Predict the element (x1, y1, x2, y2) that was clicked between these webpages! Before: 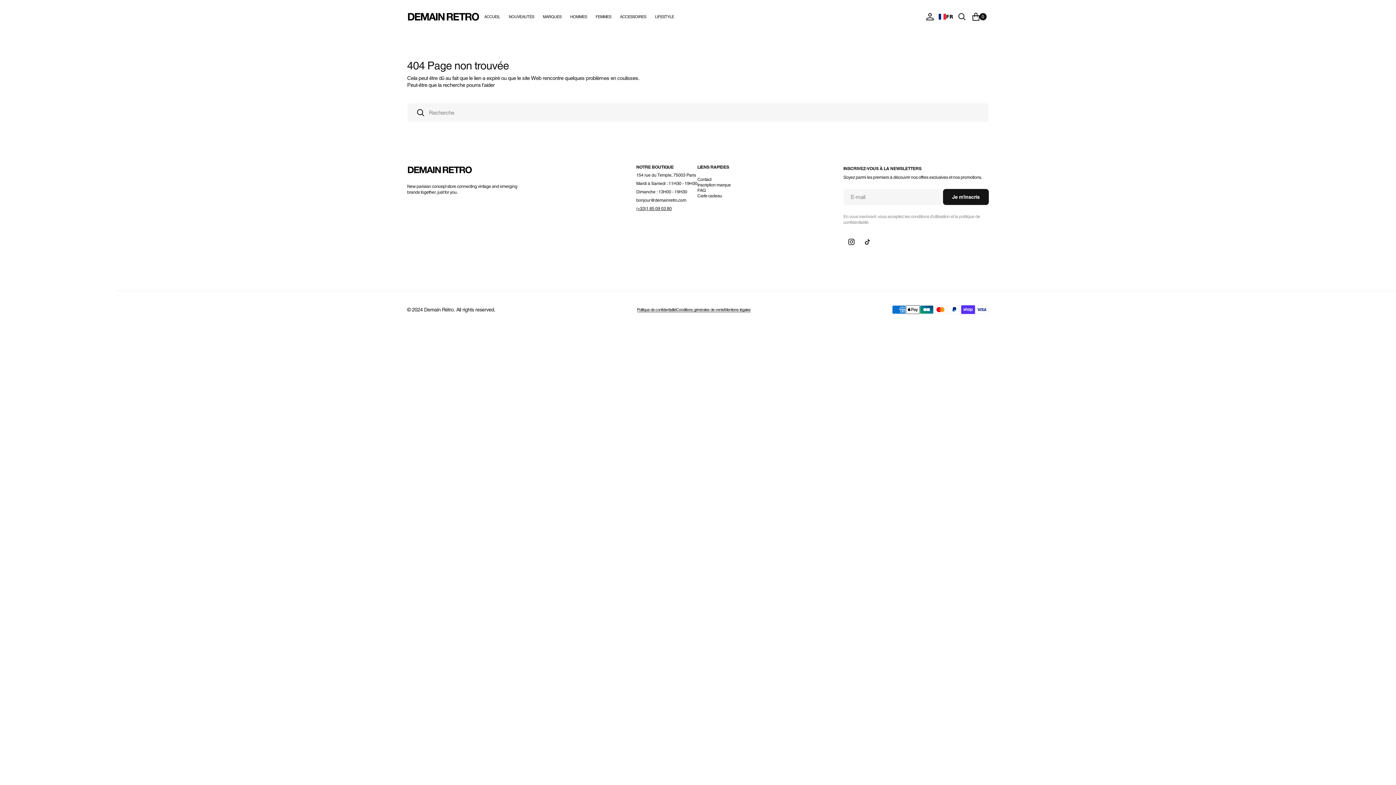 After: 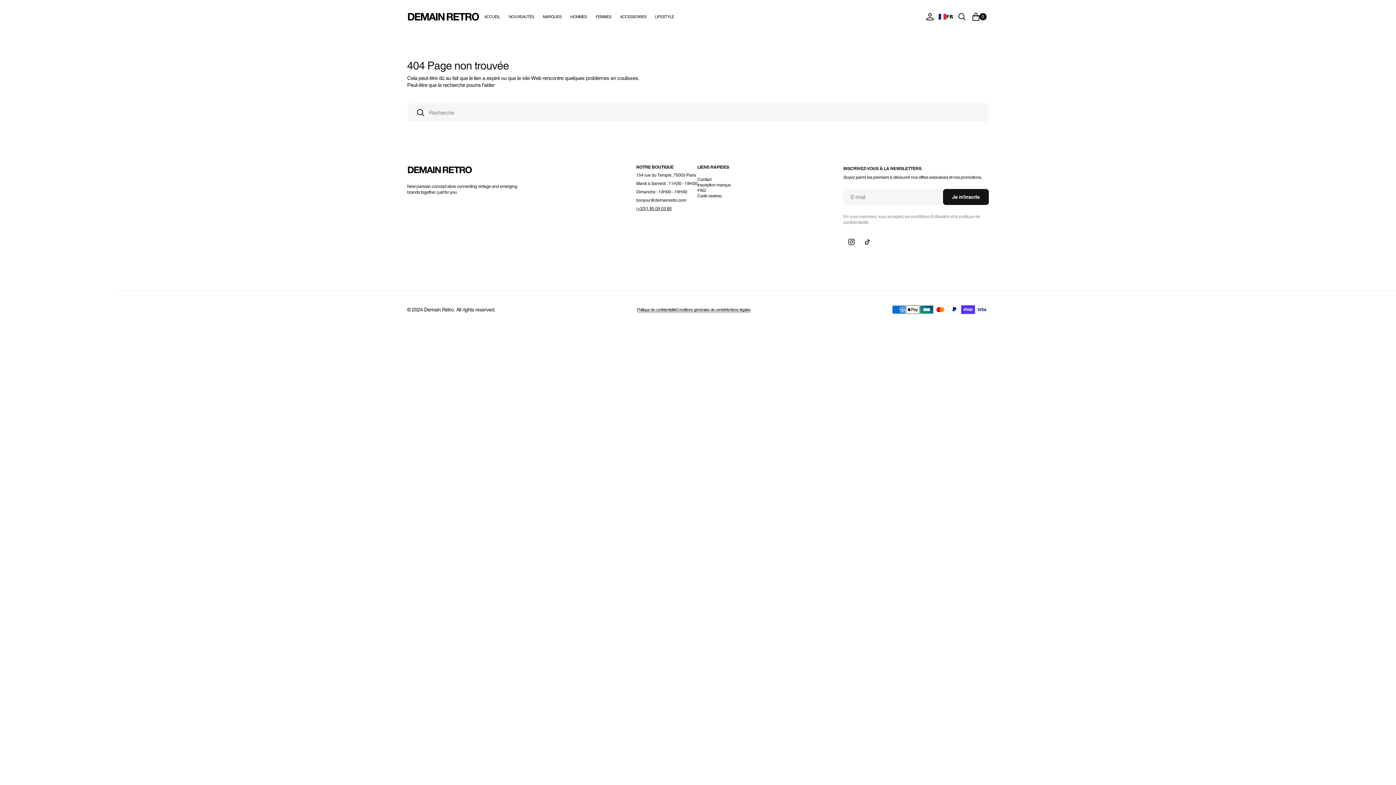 Action: label: (+33)1 85 09 03 80 bbox: (636, 206, 671, 211)